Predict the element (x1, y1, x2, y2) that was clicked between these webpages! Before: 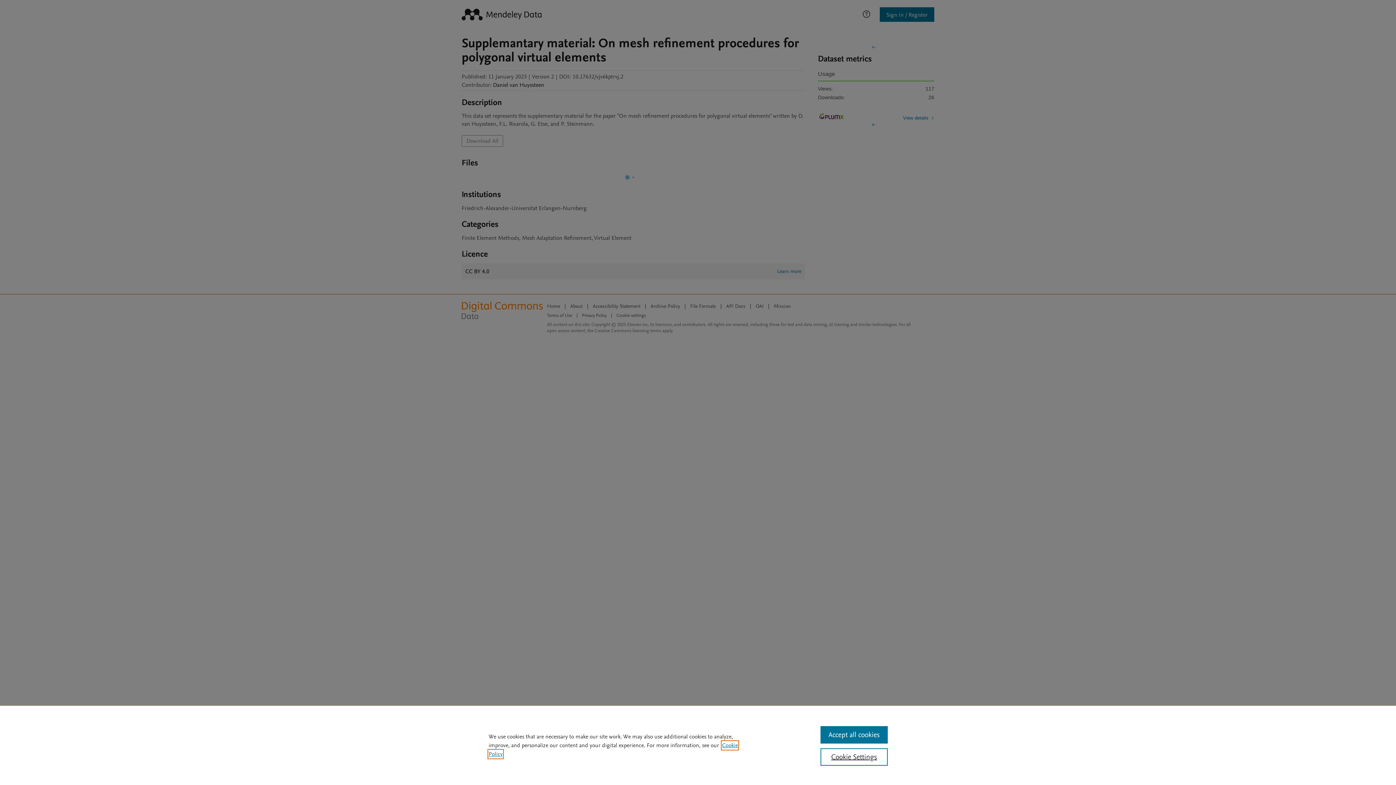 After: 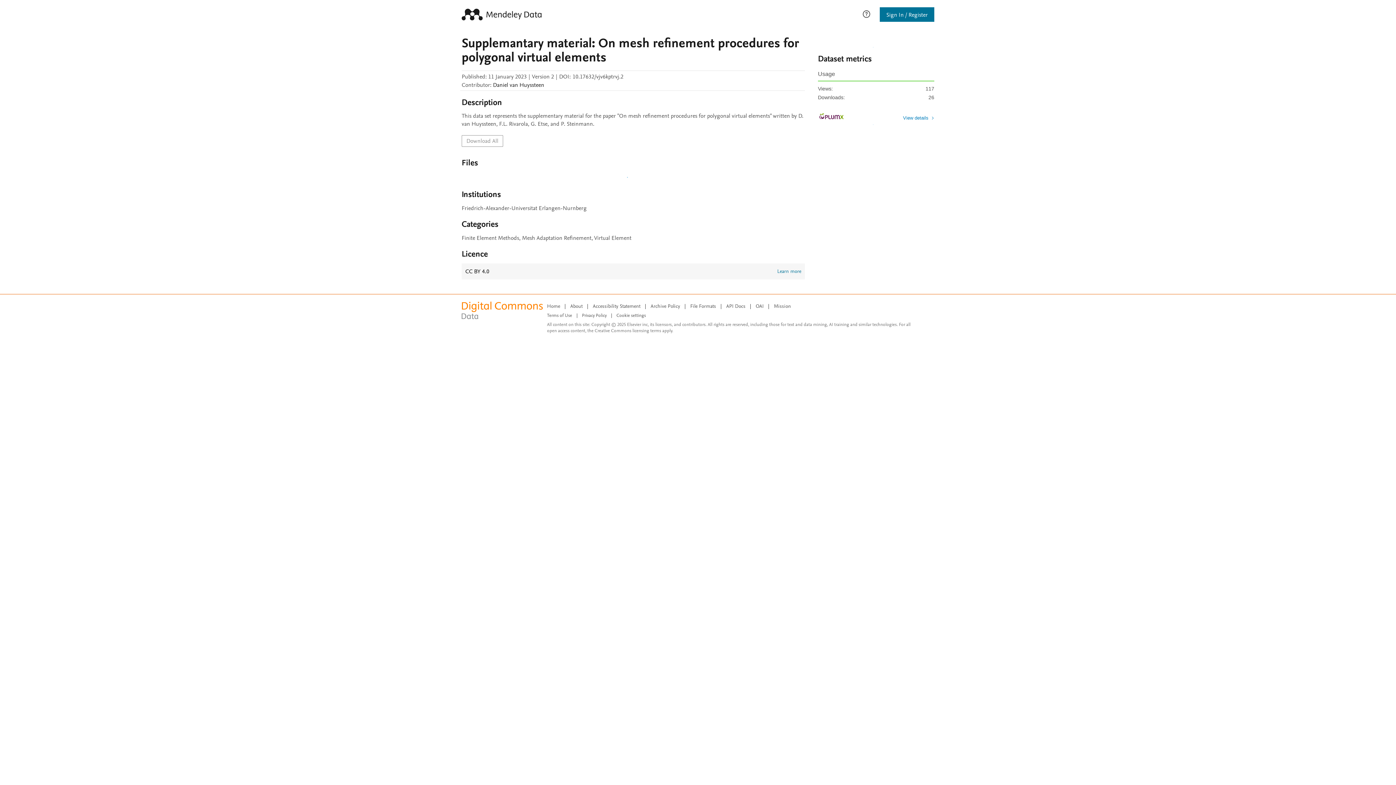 Action: bbox: (820, 726, 887, 744) label: Accept all cookies